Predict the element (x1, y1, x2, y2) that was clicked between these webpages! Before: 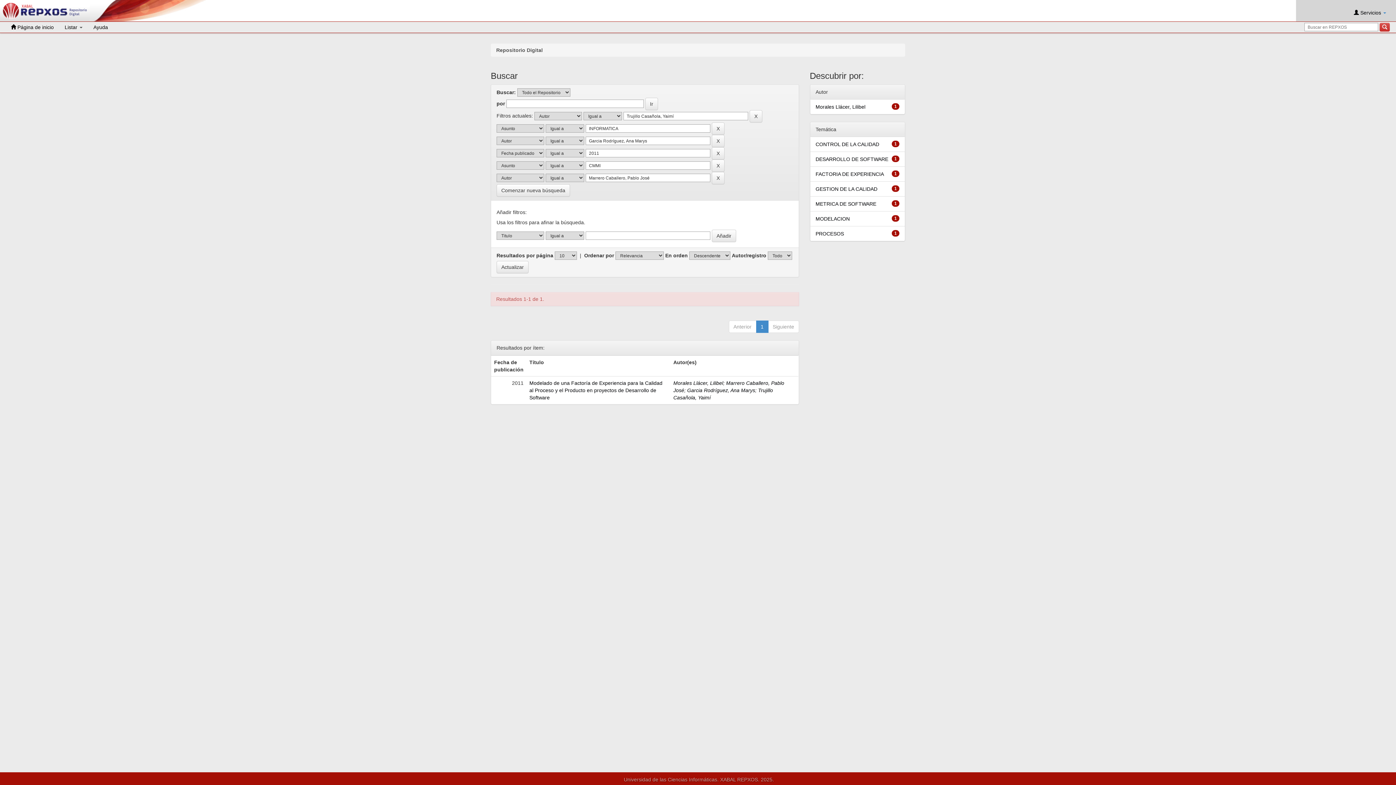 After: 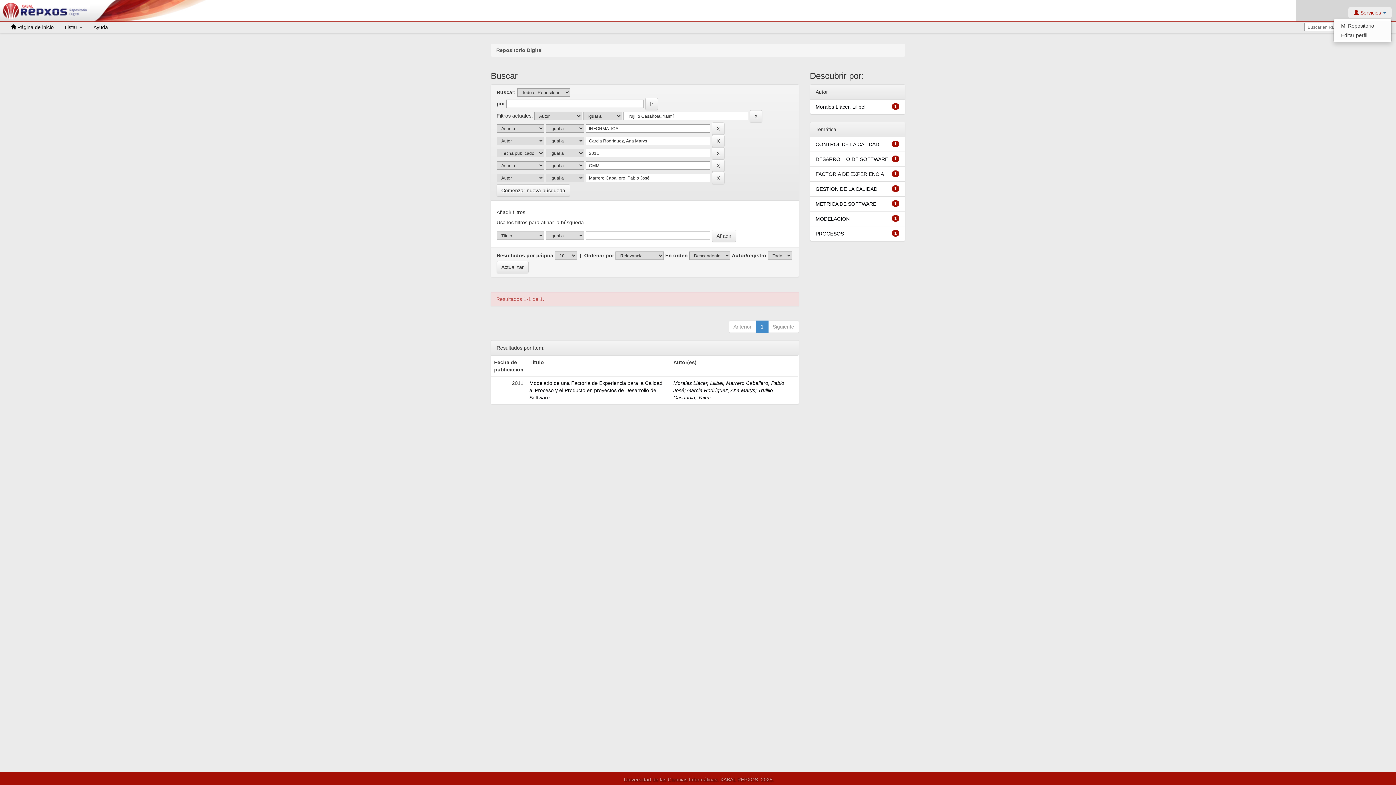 Action: label:  Servicios  bbox: (1348, 7, 1392, 18)